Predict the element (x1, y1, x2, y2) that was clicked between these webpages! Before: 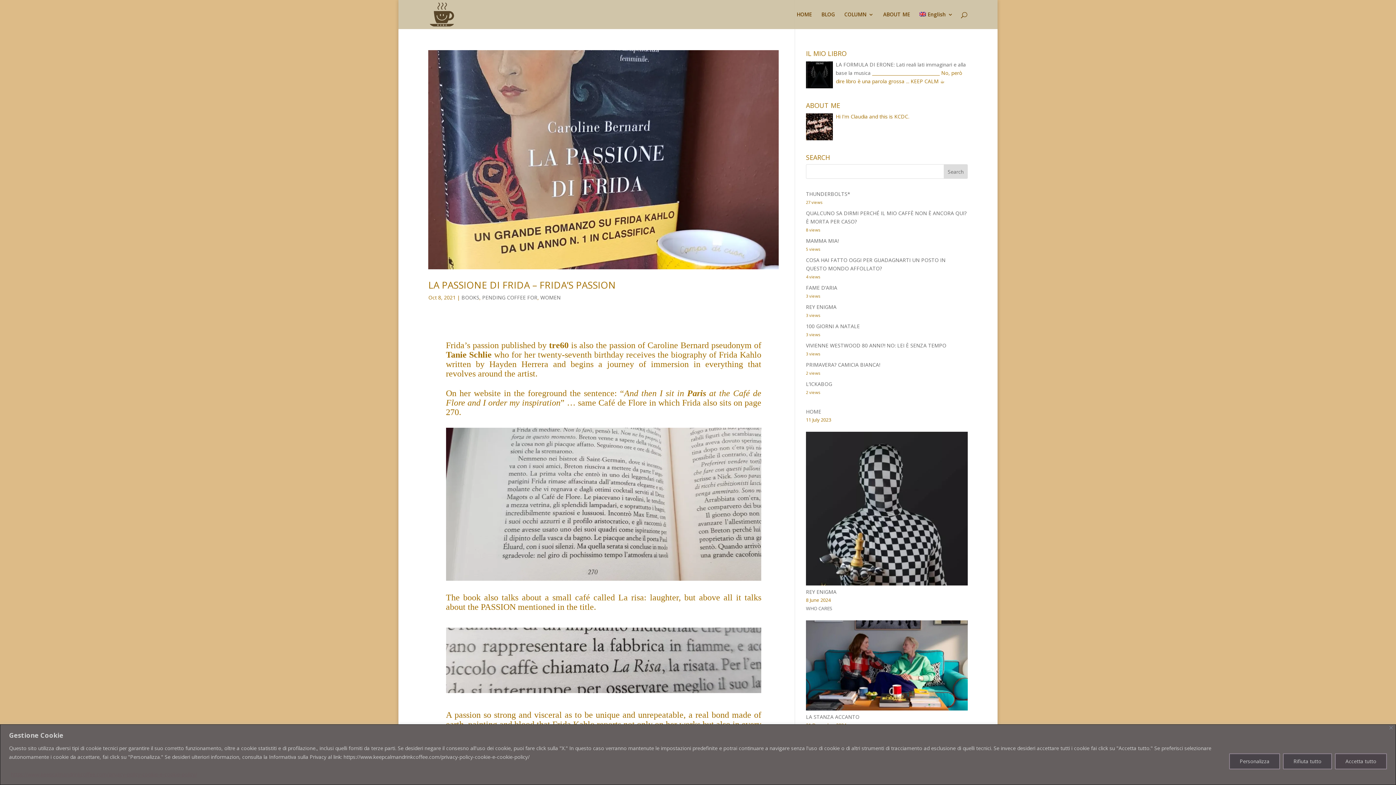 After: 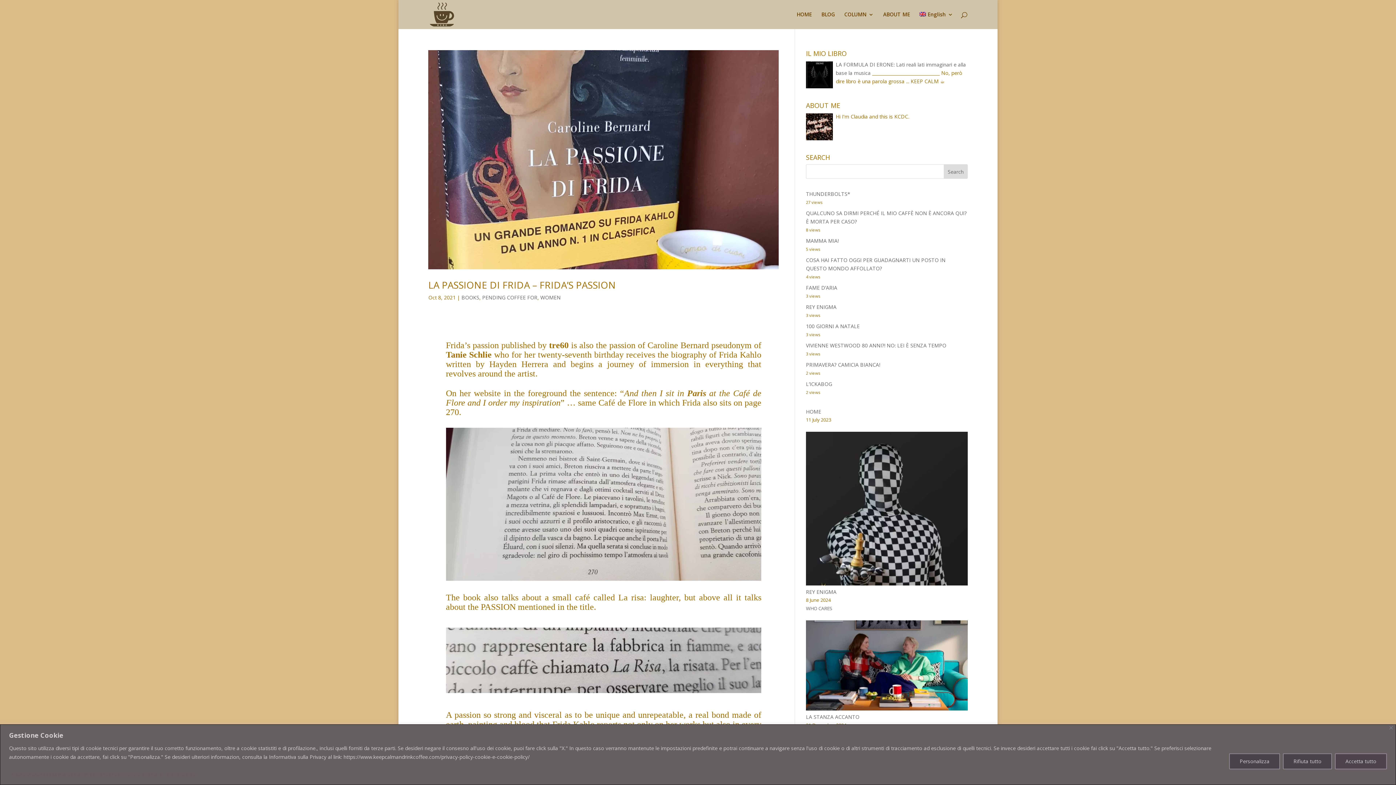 Action: bbox: (919, 12, 953, 29) label: English